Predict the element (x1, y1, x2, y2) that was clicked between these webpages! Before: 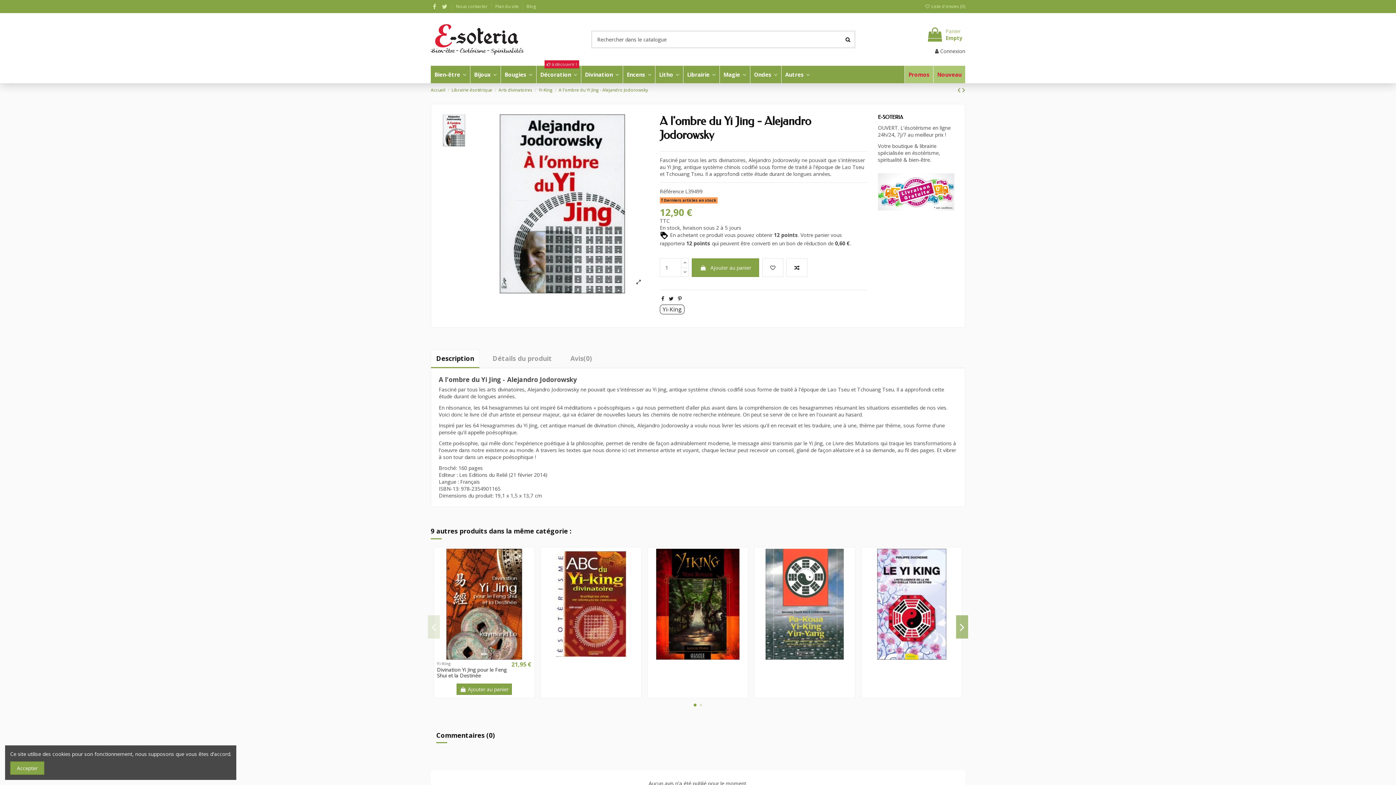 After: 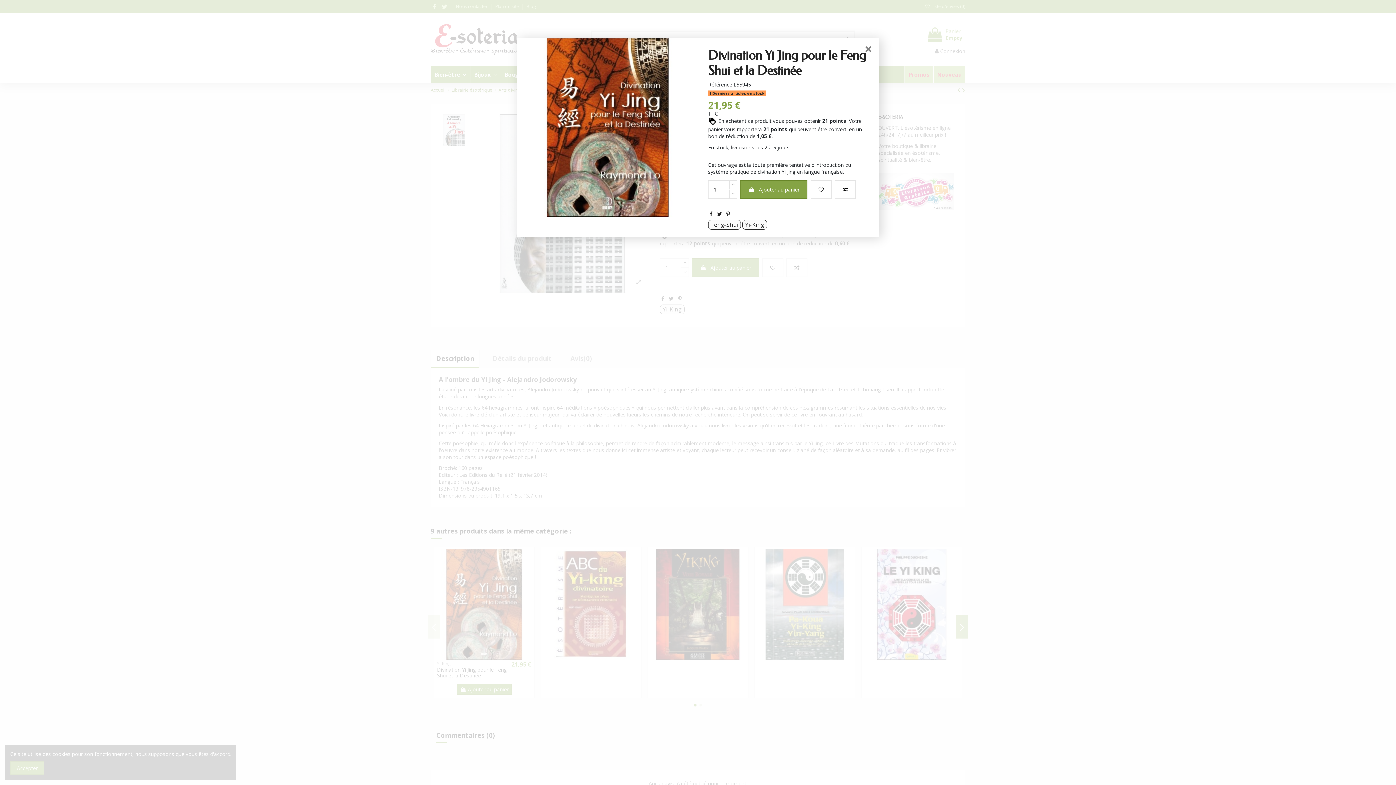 Action: bbox: (489, 652, 499, 662)